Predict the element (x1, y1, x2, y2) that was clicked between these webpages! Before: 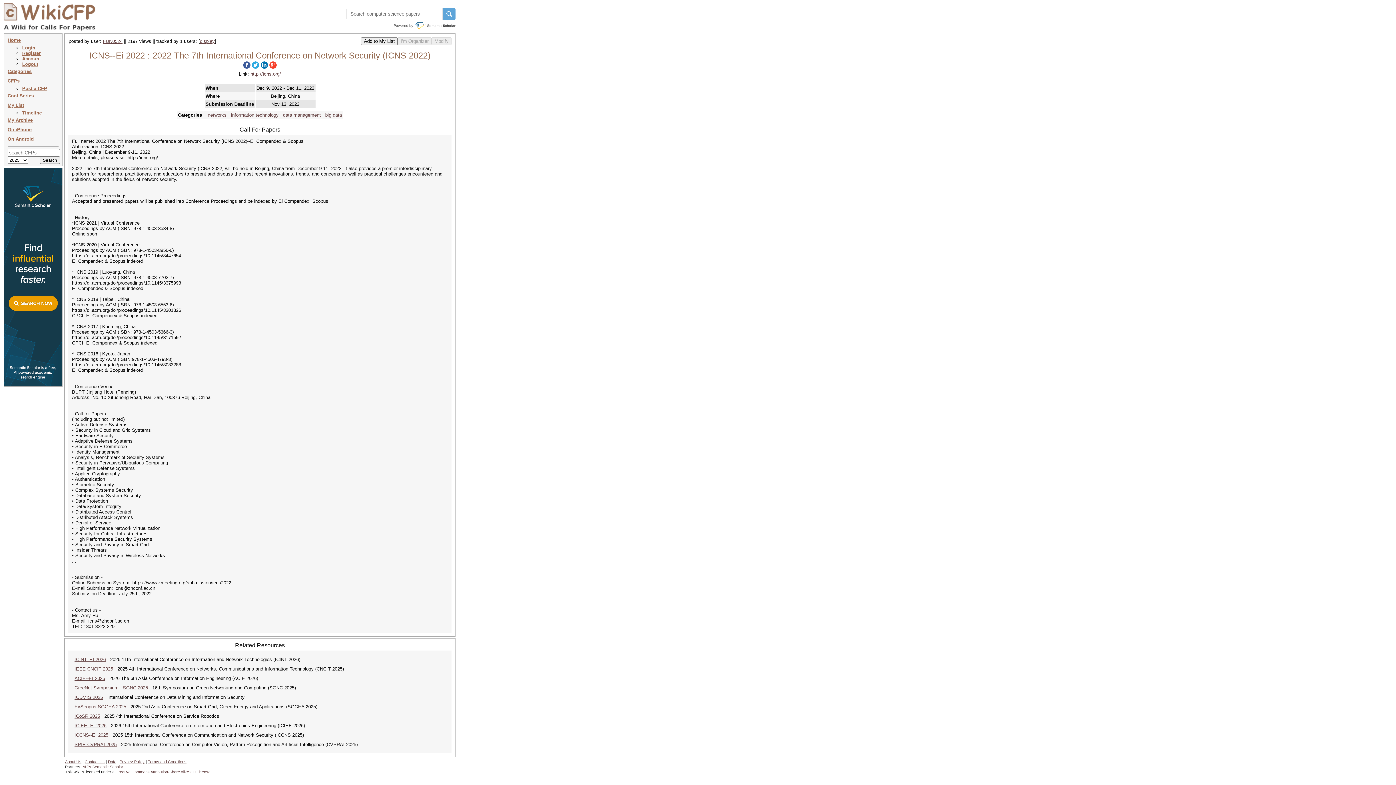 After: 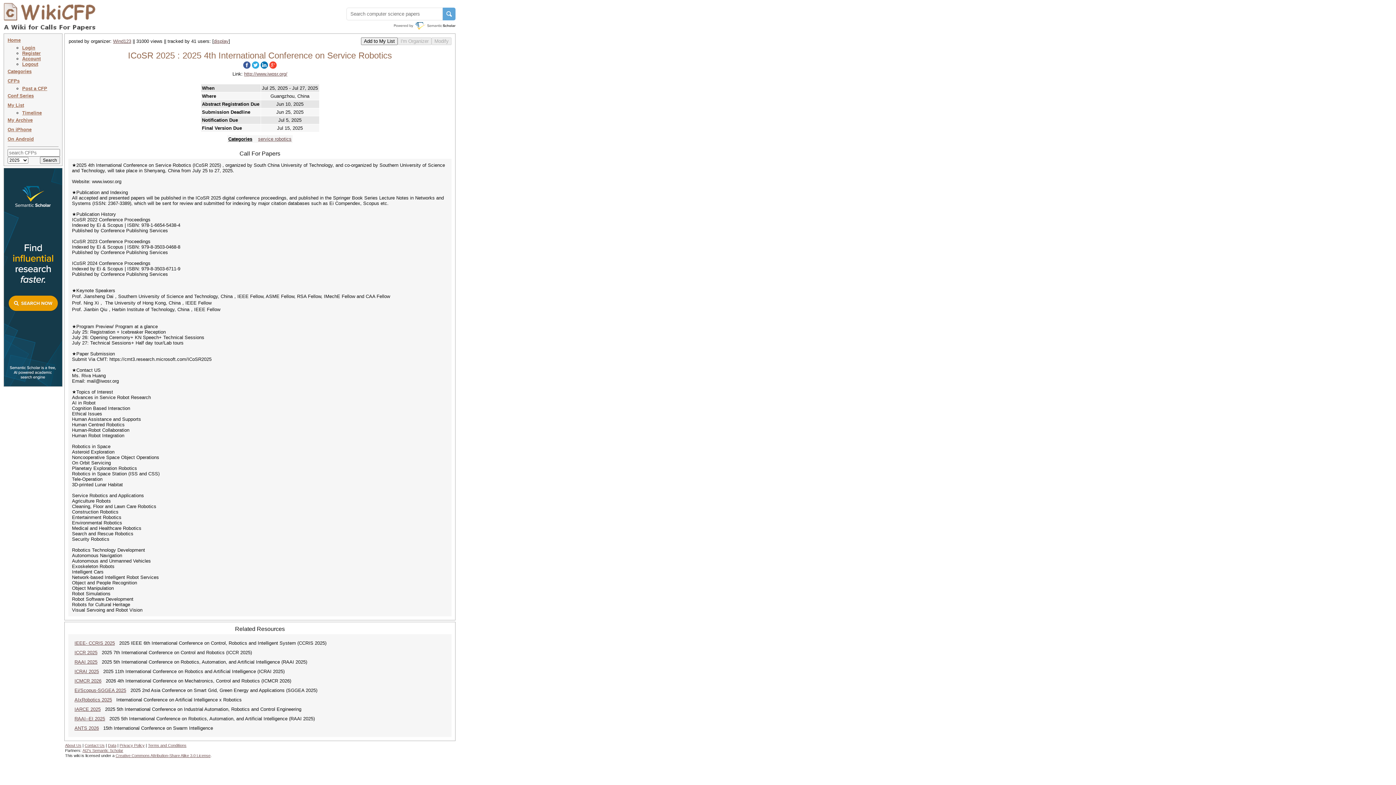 Action: bbox: (74, 713, 100, 719) label: ICoSR 2025